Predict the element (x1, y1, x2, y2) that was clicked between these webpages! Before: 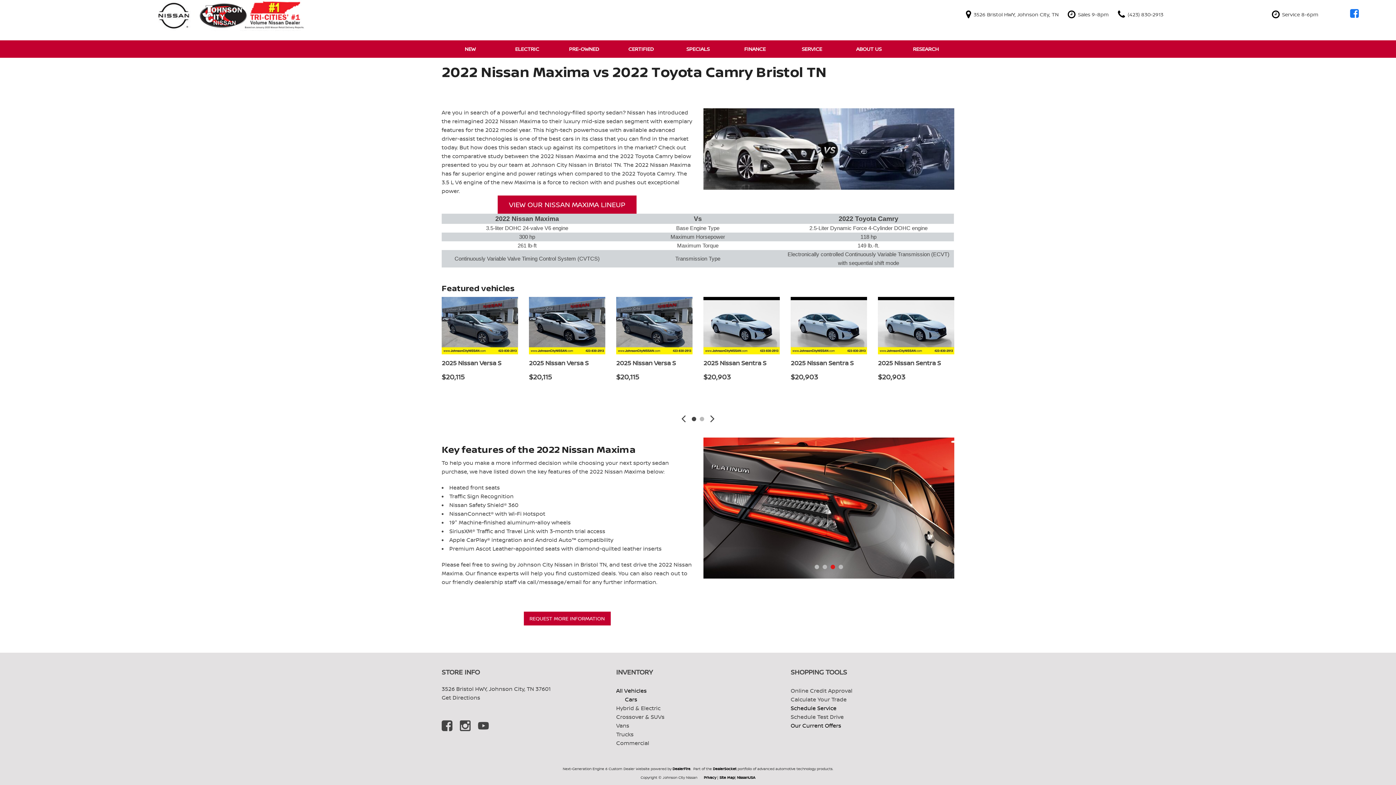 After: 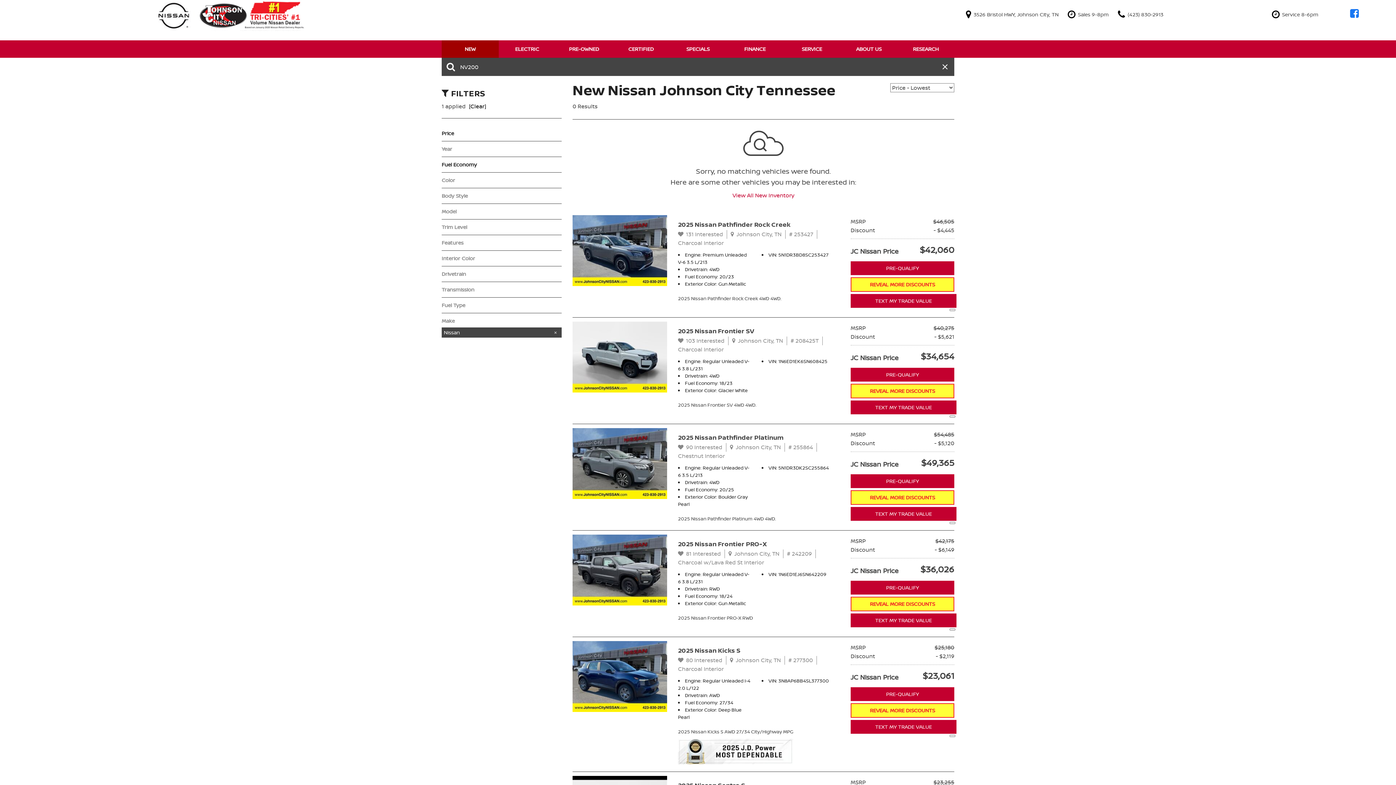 Action: label: Commercial bbox: (616, 739, 649, 747)